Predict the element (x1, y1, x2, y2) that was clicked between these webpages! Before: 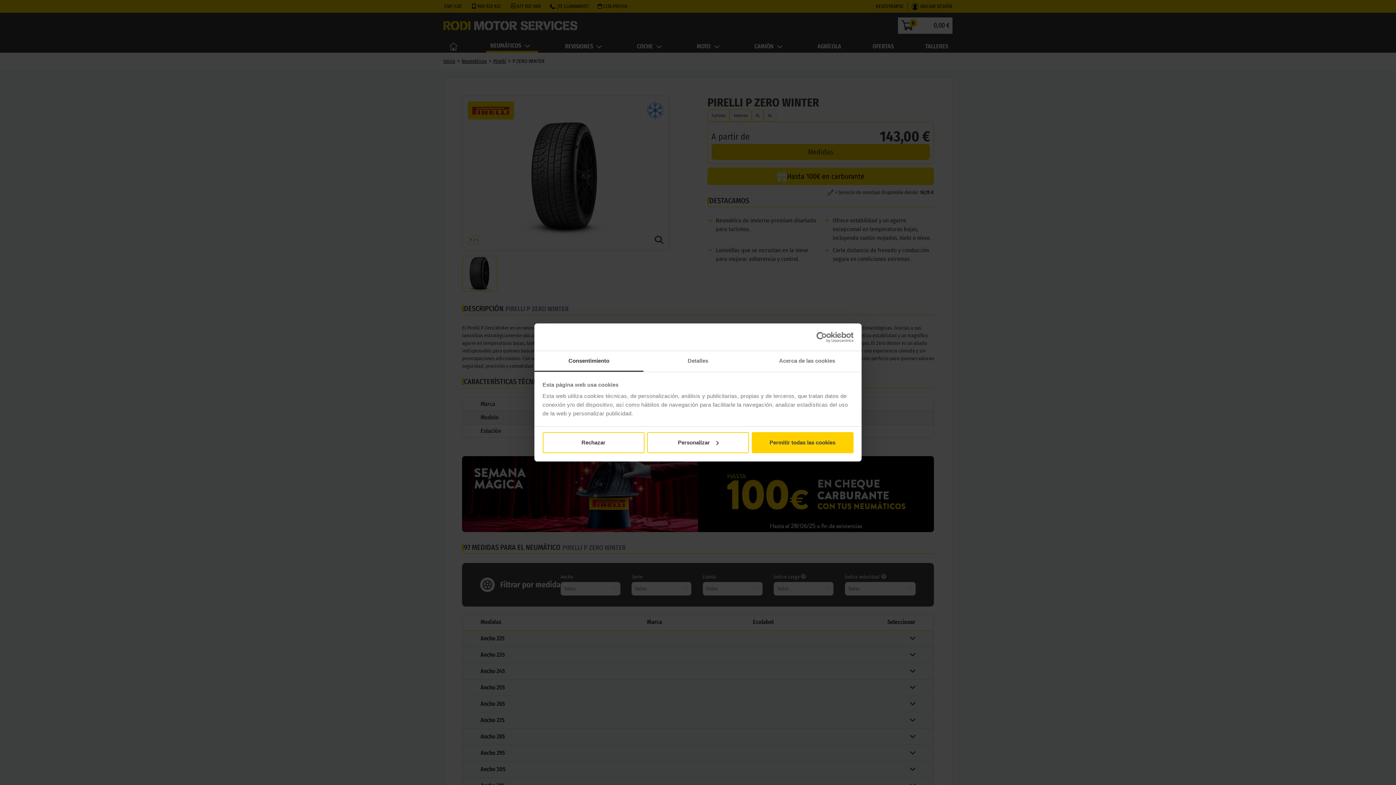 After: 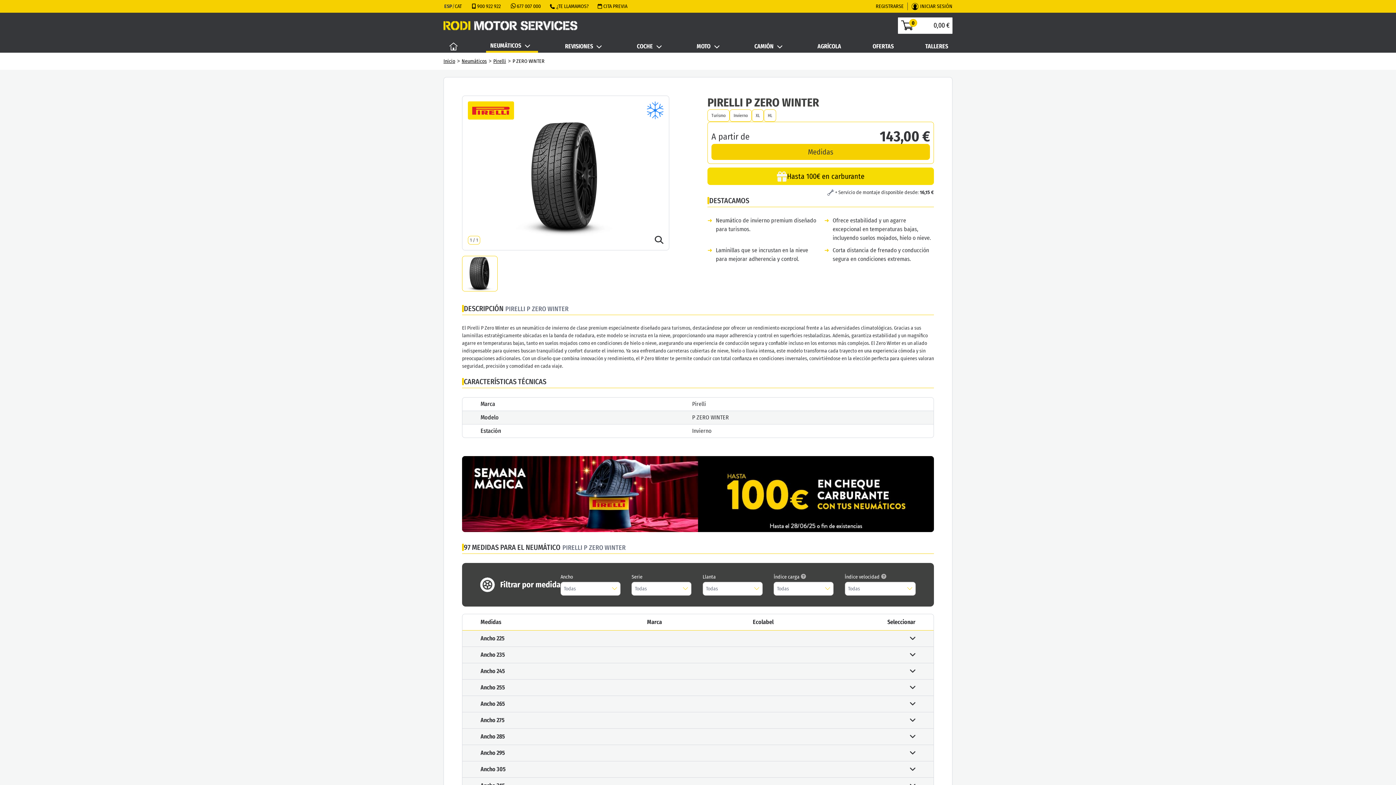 Action: label: Rechazar bbox: (542, 432, 644, 453)